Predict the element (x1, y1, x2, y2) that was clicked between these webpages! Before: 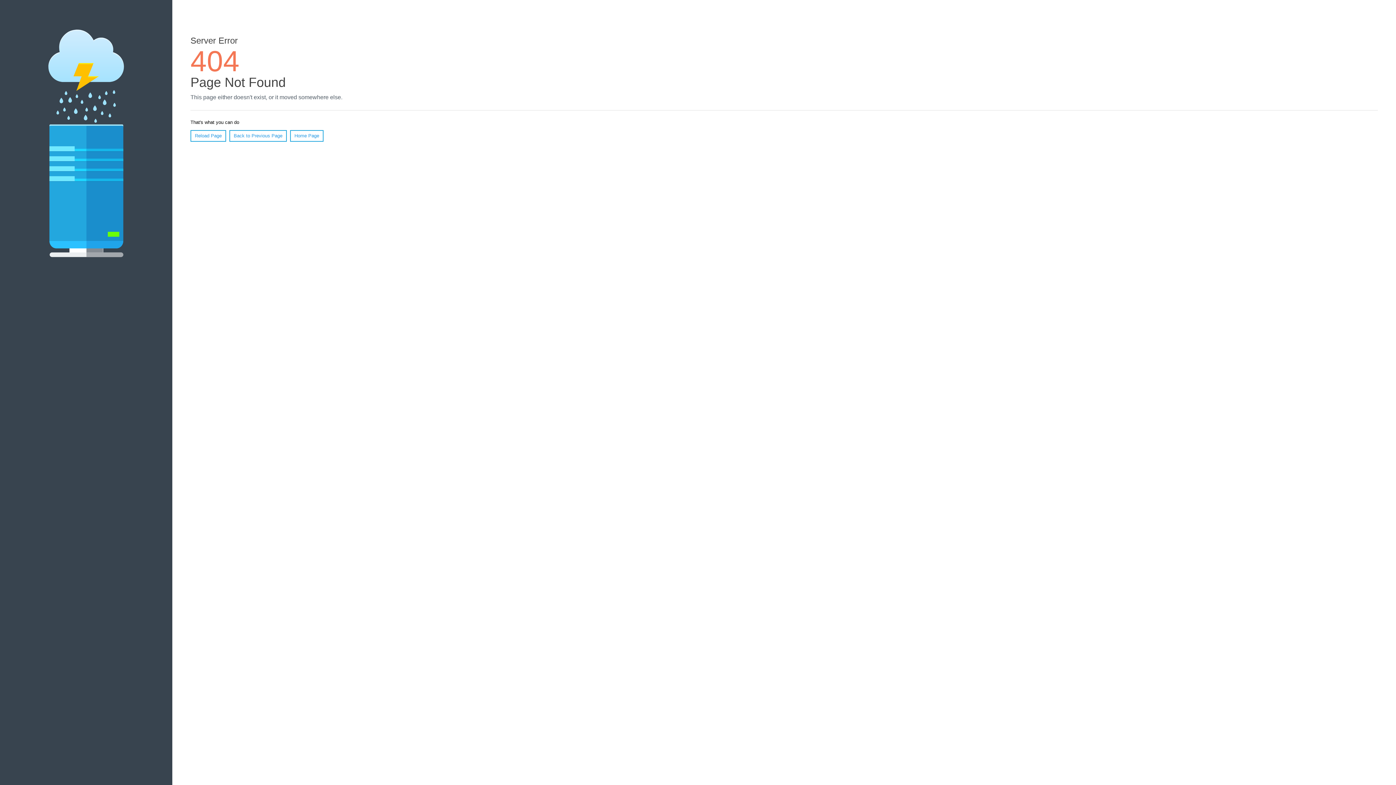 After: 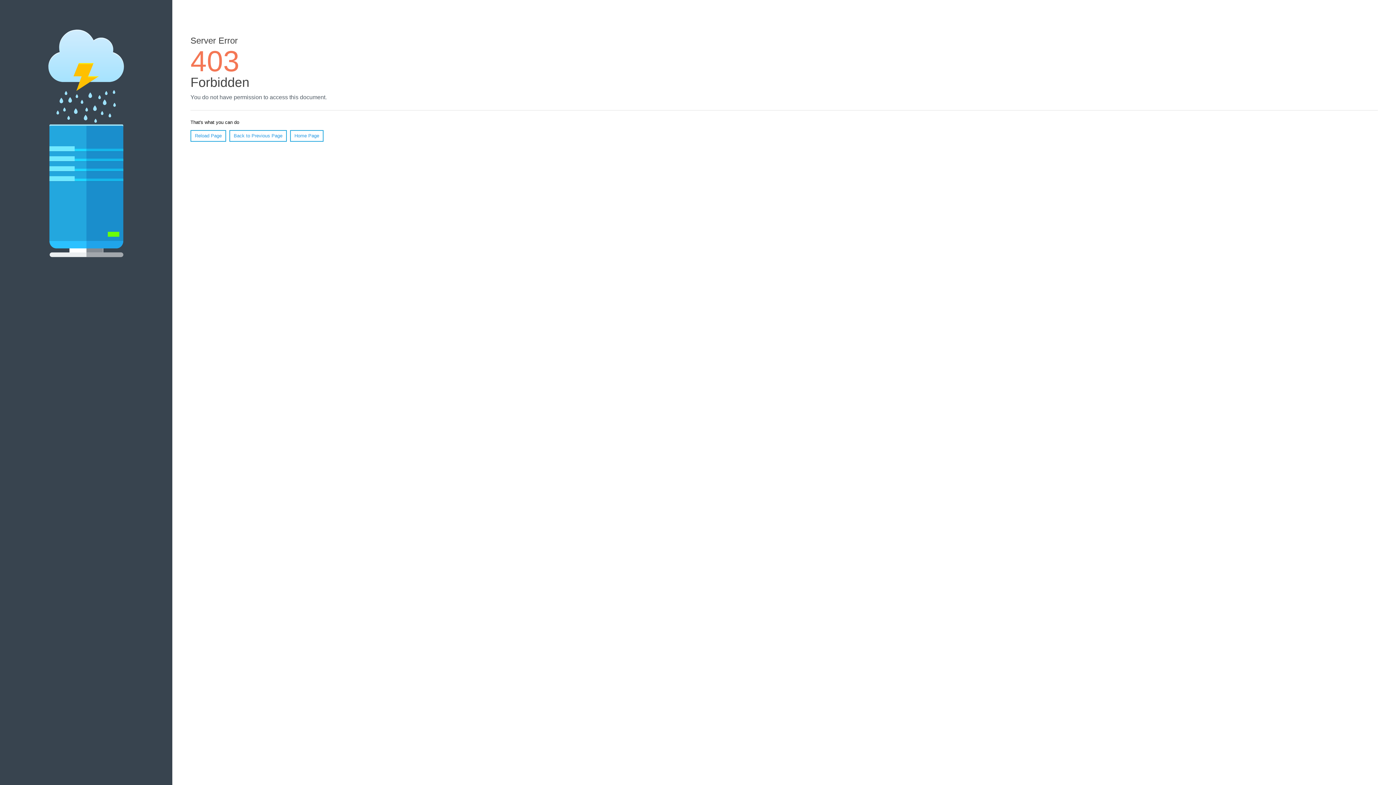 Action: bbox: (290, 130, 323, 141) label: Home Page